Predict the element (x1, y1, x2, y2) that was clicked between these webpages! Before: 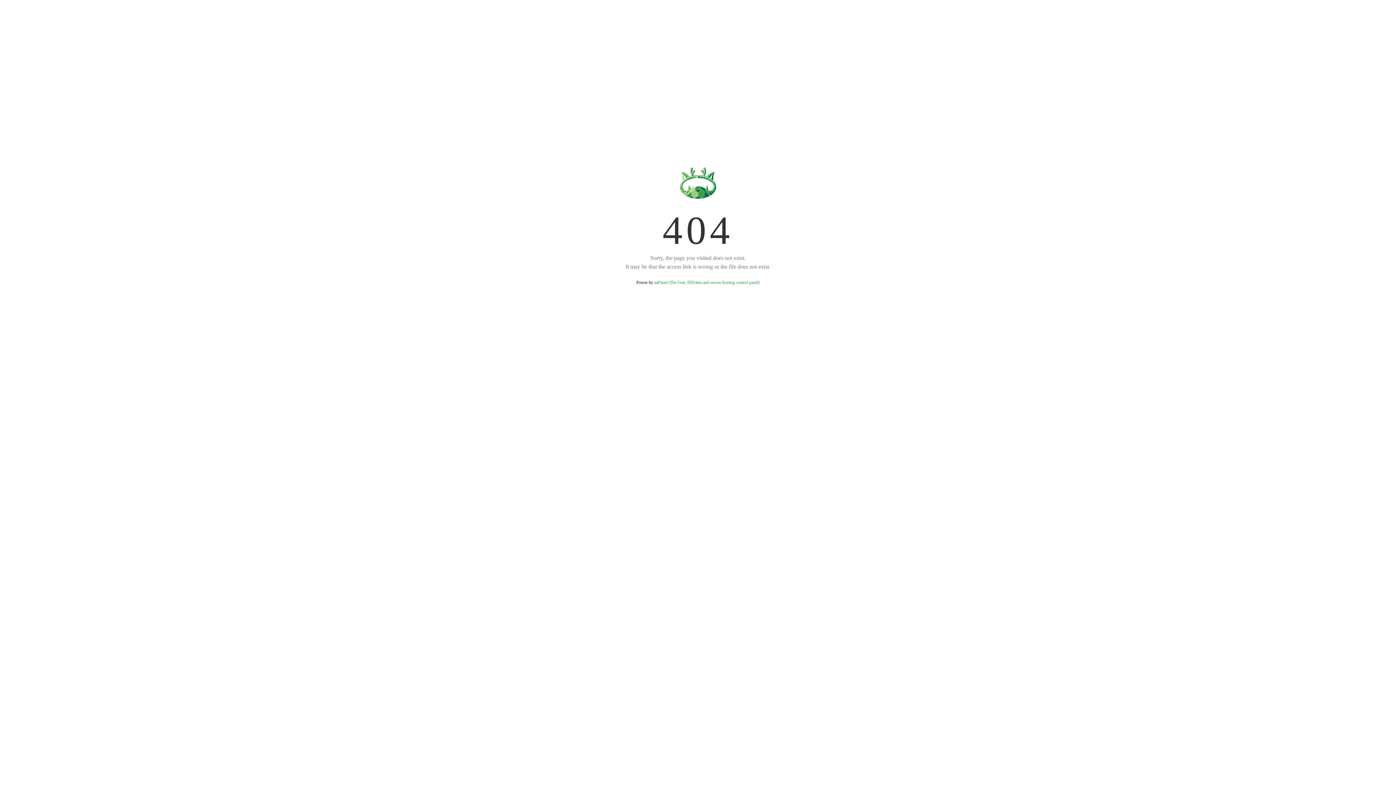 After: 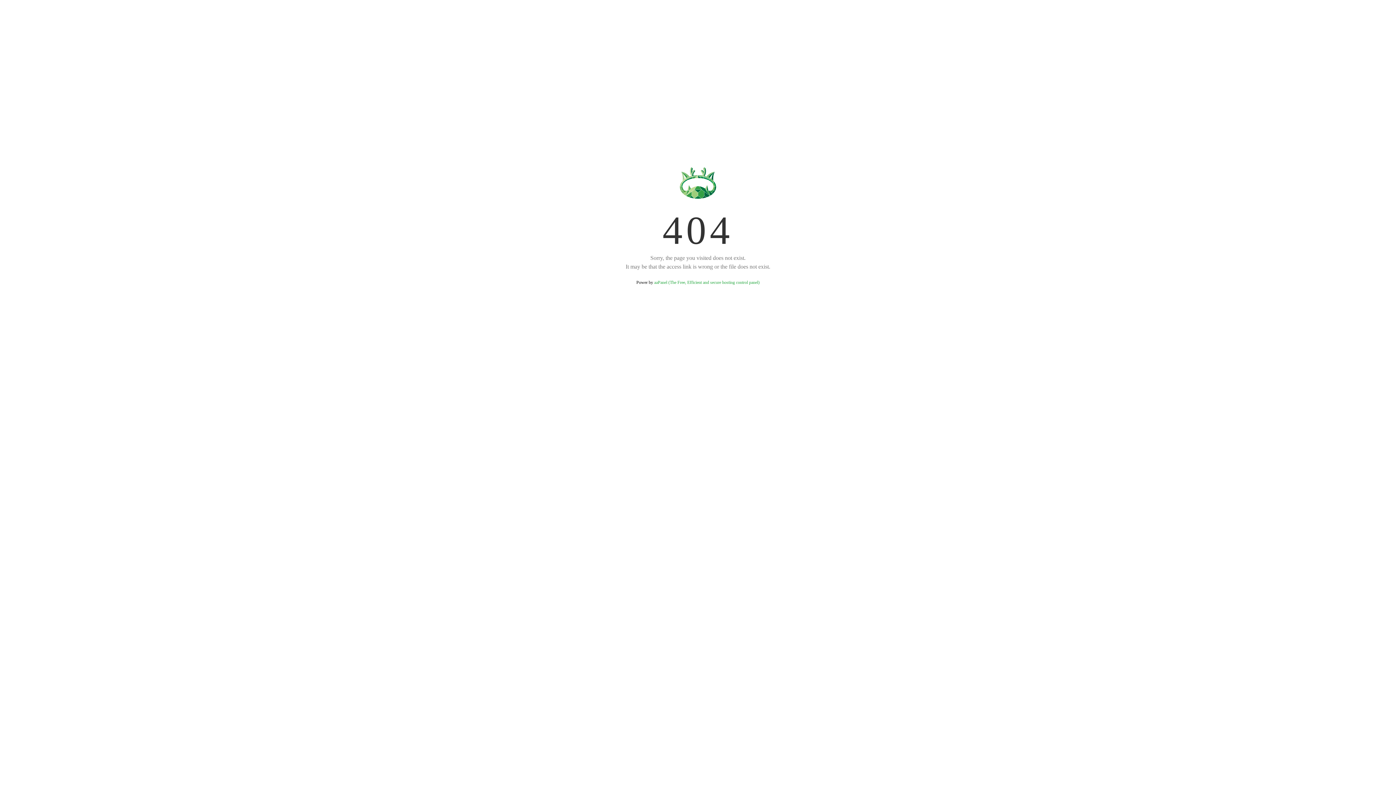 Action: bbox: (654, 280, 759, 285) label: aaPanel (The Free, Efficient and secure hosting control panel)